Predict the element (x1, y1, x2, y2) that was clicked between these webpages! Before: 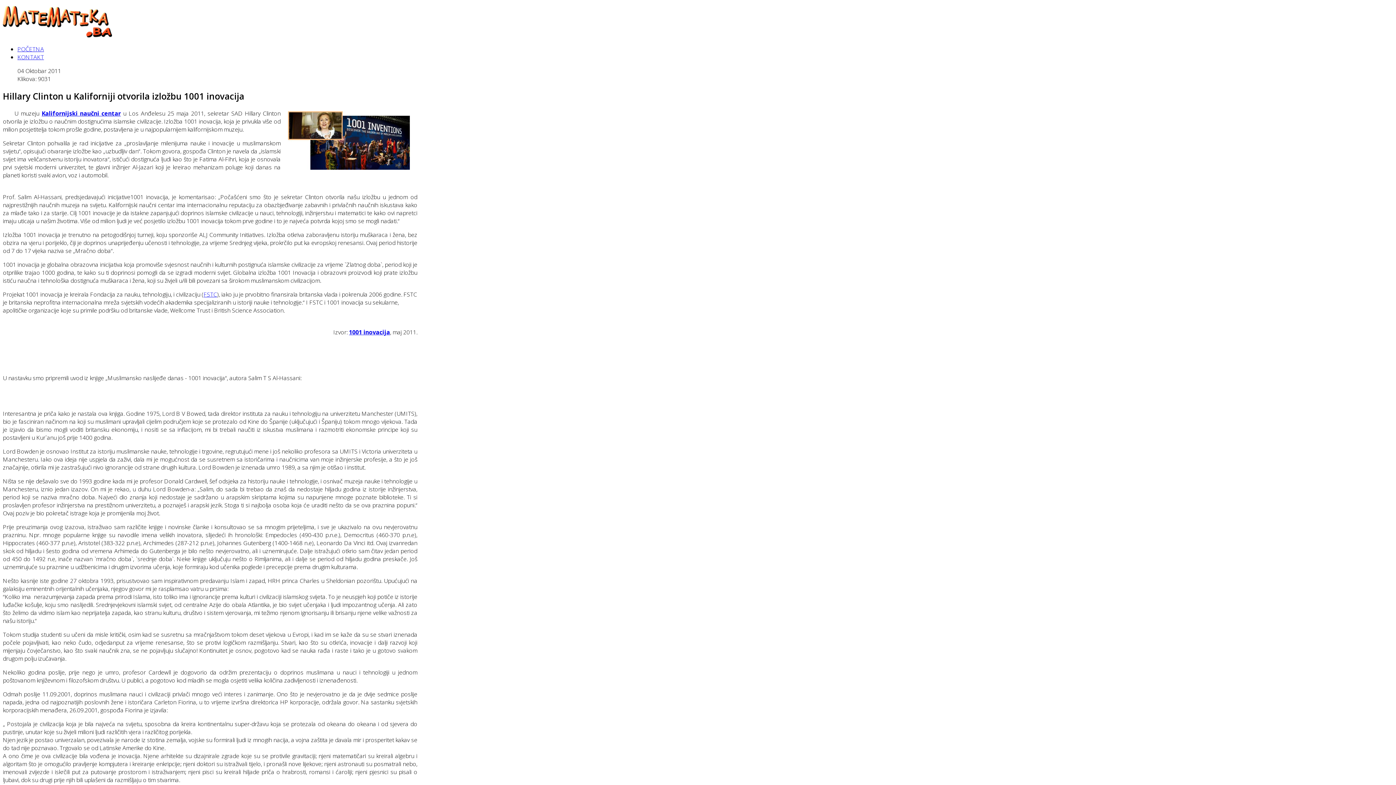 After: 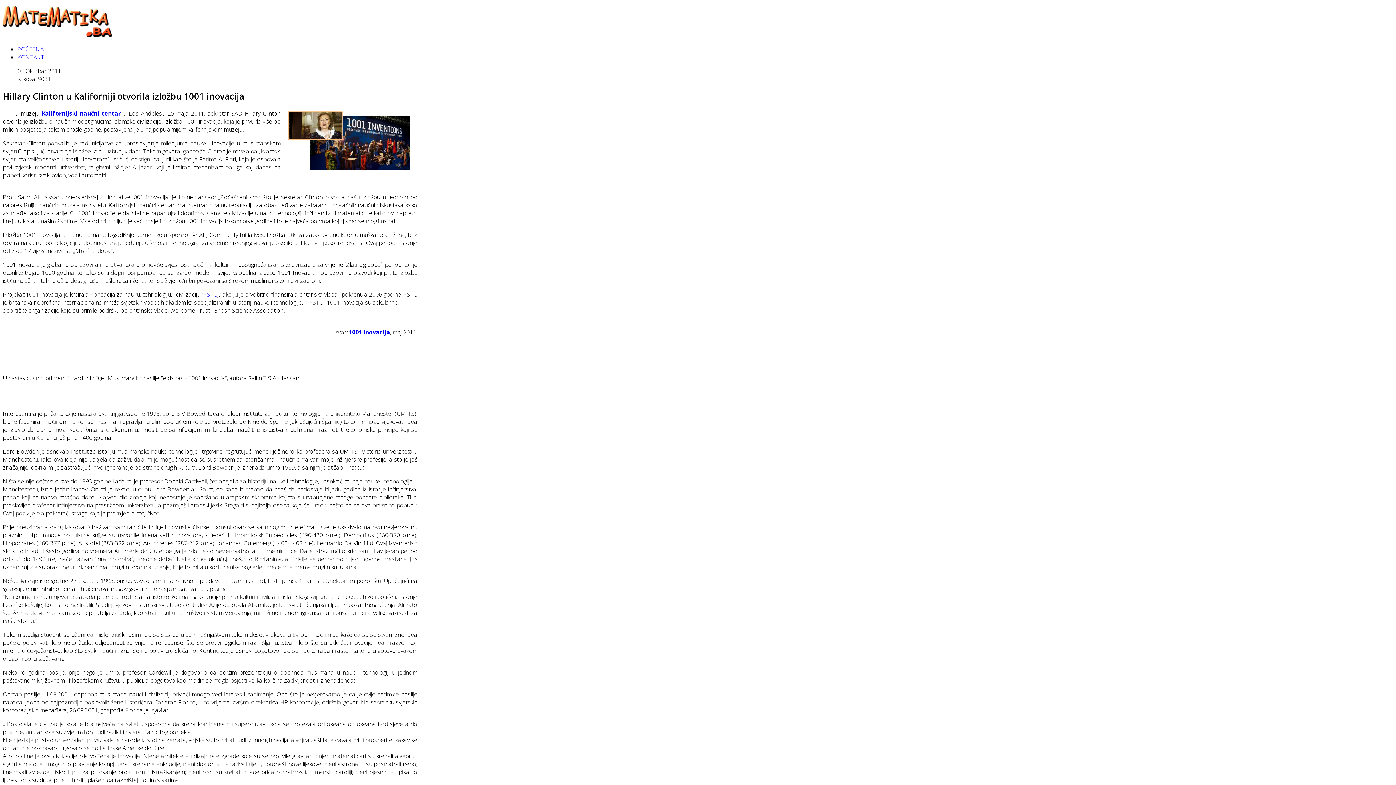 Action: label: Kalifornijski naučni centar bbox: (41, 109, 120, 117)